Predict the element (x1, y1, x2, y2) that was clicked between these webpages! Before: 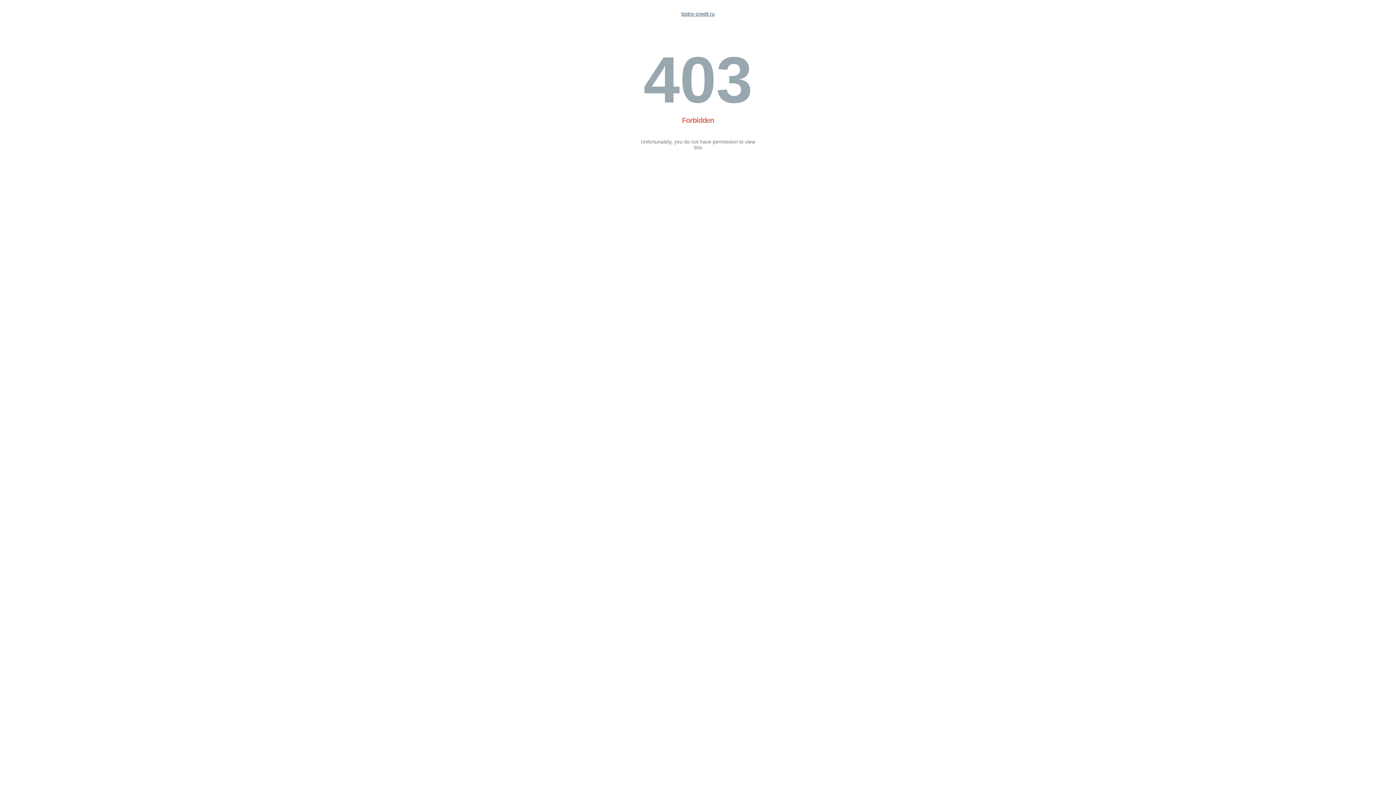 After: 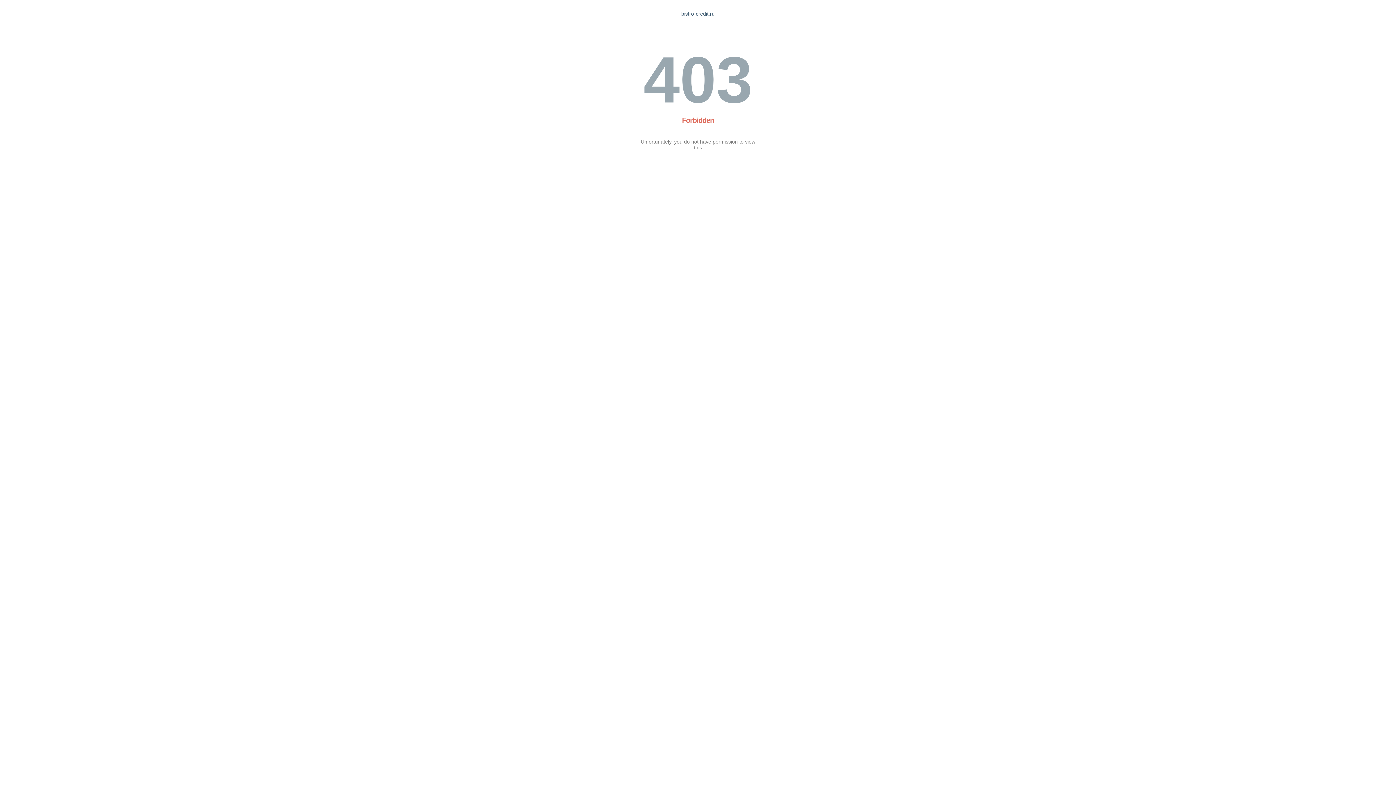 Action: bbox: (681, 10, 714, 16) label: bistro-credit.ru